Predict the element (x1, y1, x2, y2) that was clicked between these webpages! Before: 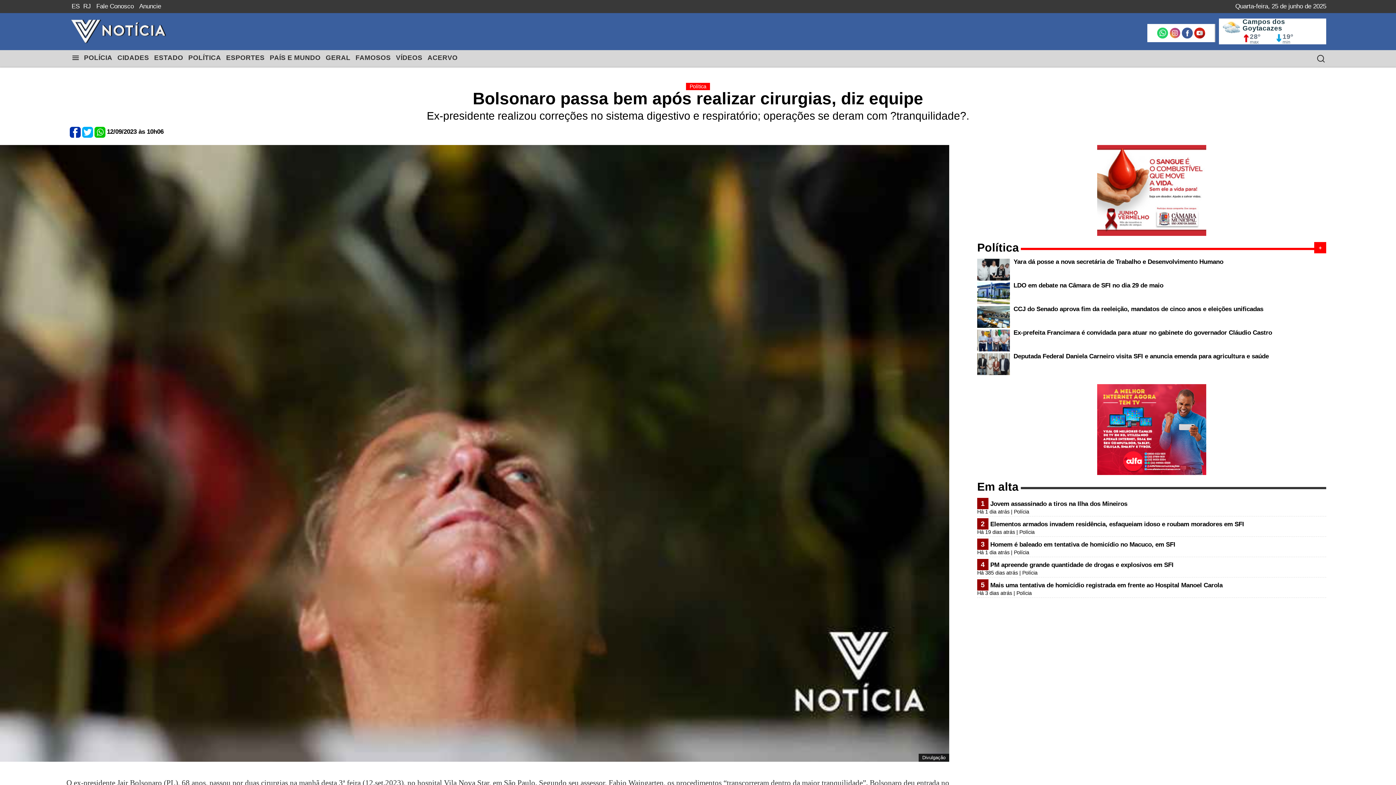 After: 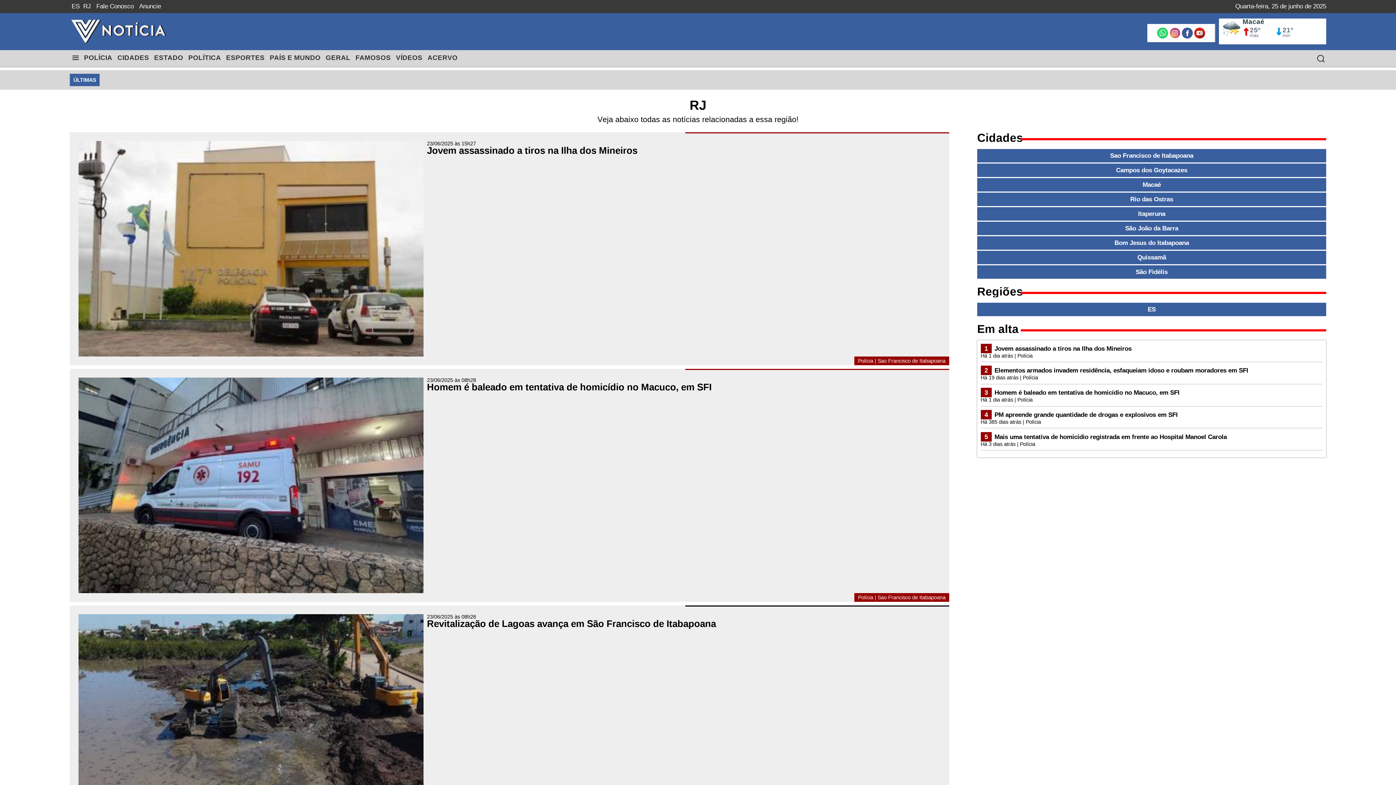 Action: label: RJ bbox: (81, 2, 92, 9)